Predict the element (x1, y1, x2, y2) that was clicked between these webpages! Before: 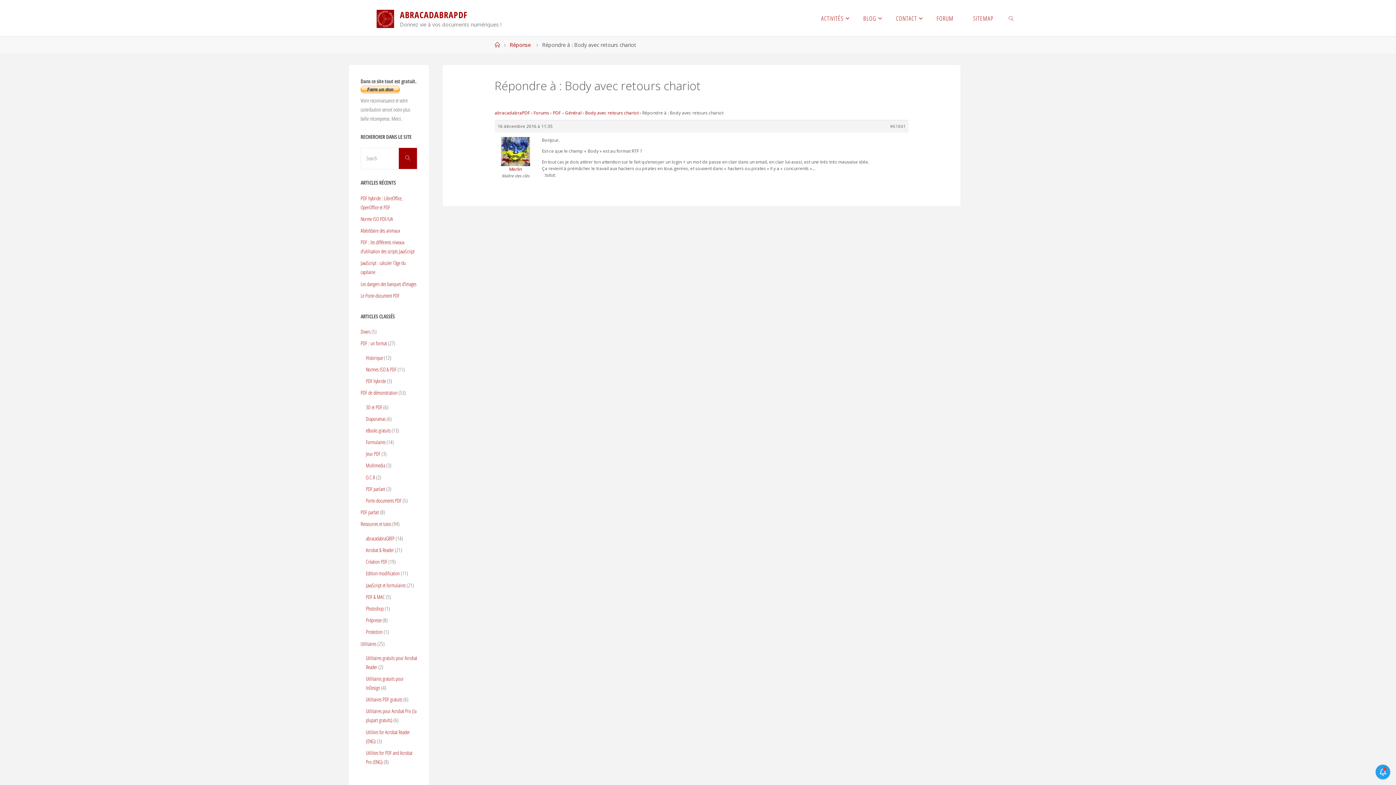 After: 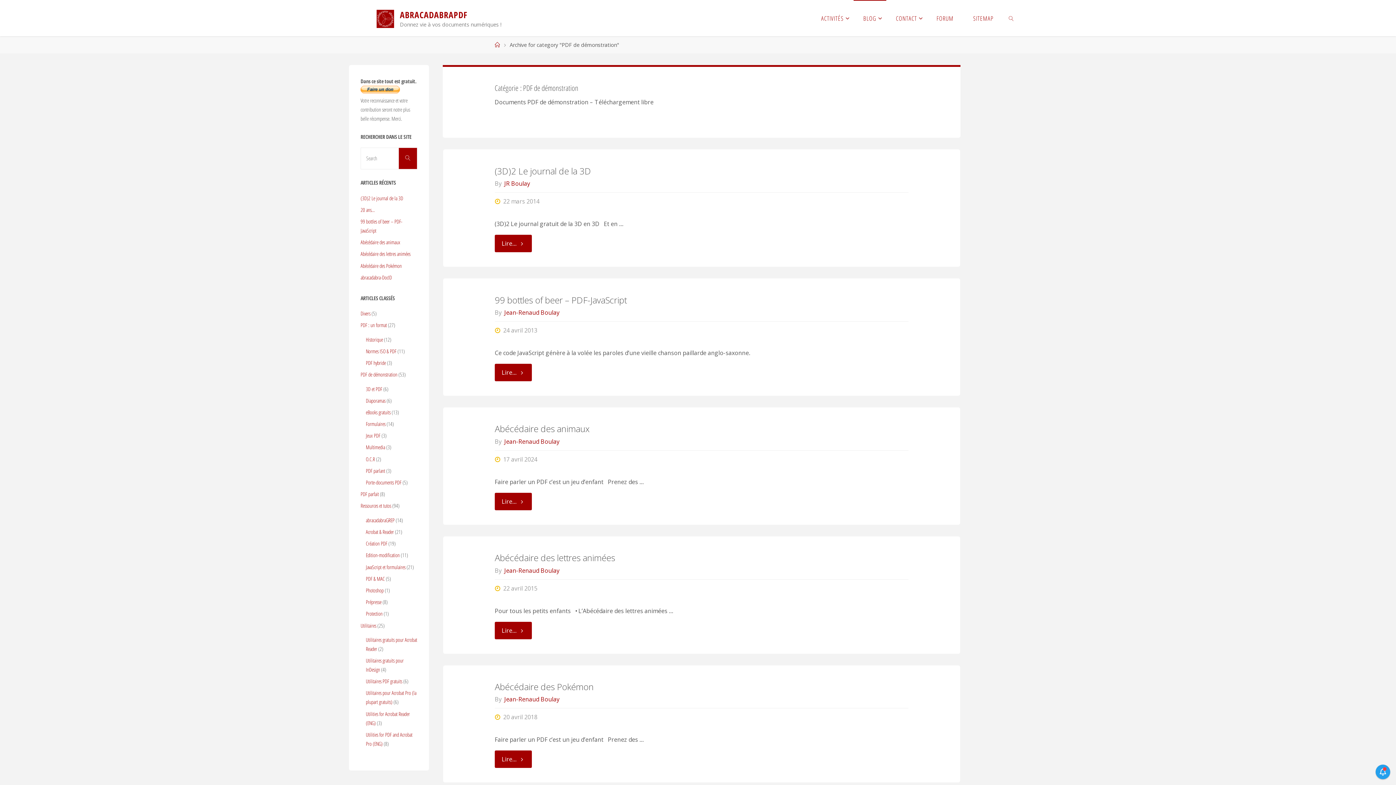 Action: bbox: (360, 389, 397, 396) label: PDF de démonstration